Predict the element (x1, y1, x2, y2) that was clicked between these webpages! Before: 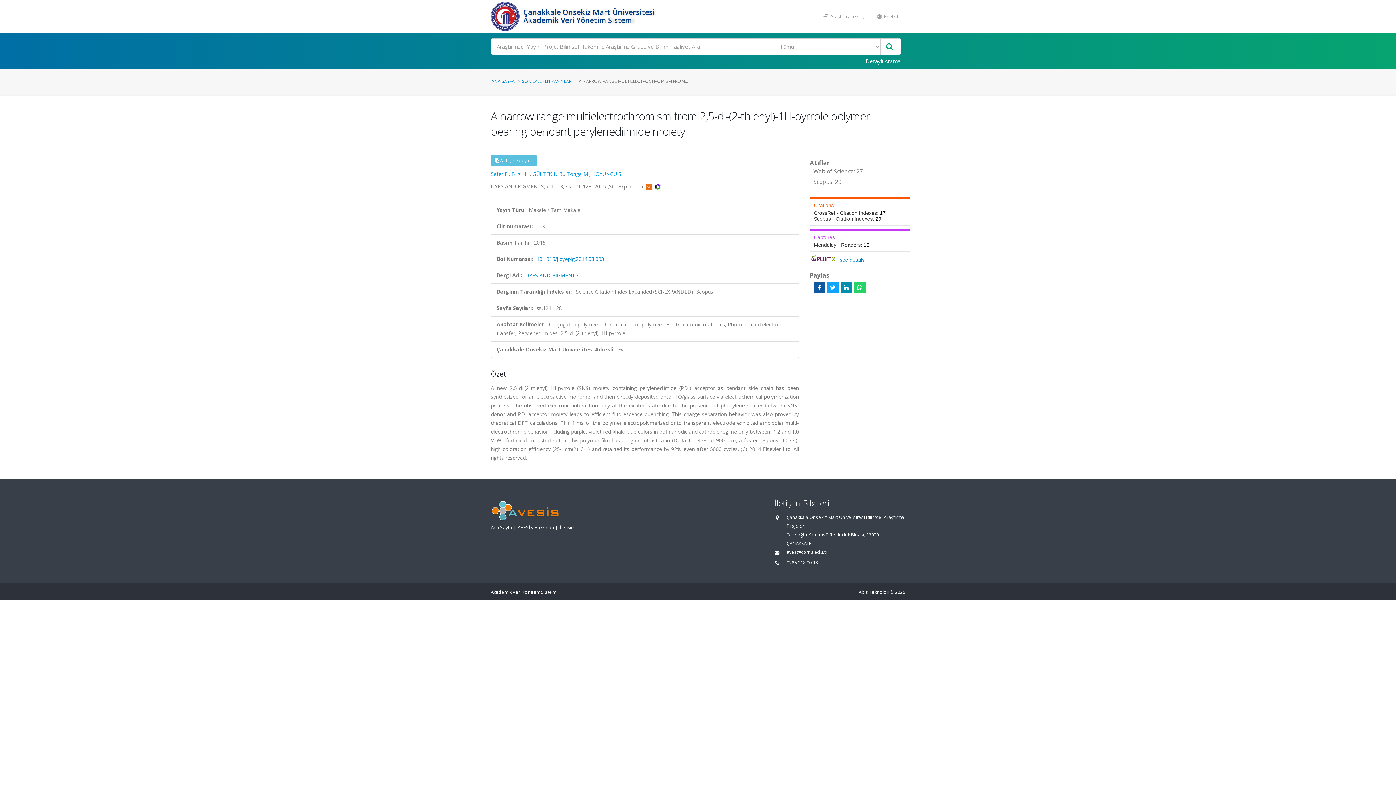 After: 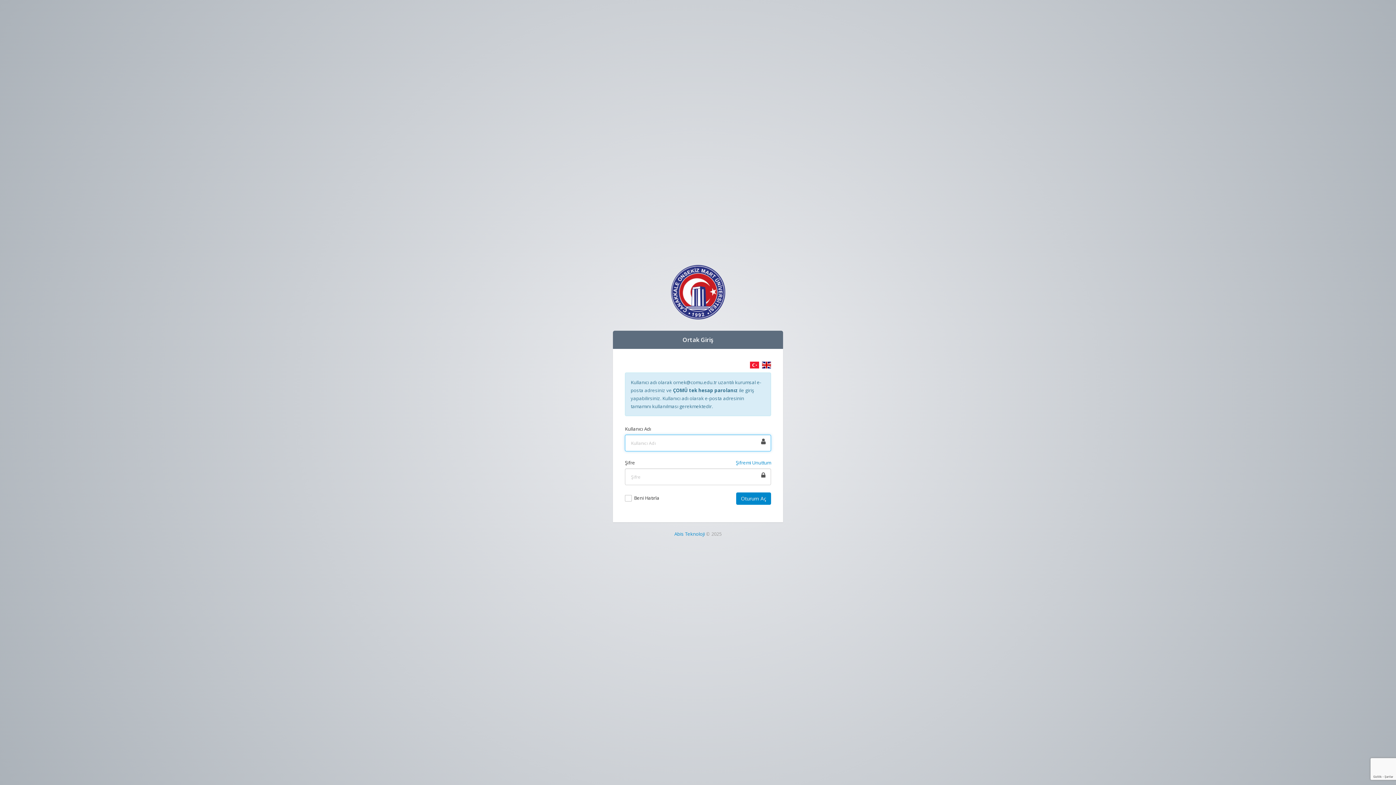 Action: bbox: (818, 9, 871, 23) label:  Araştırmacı Girişi